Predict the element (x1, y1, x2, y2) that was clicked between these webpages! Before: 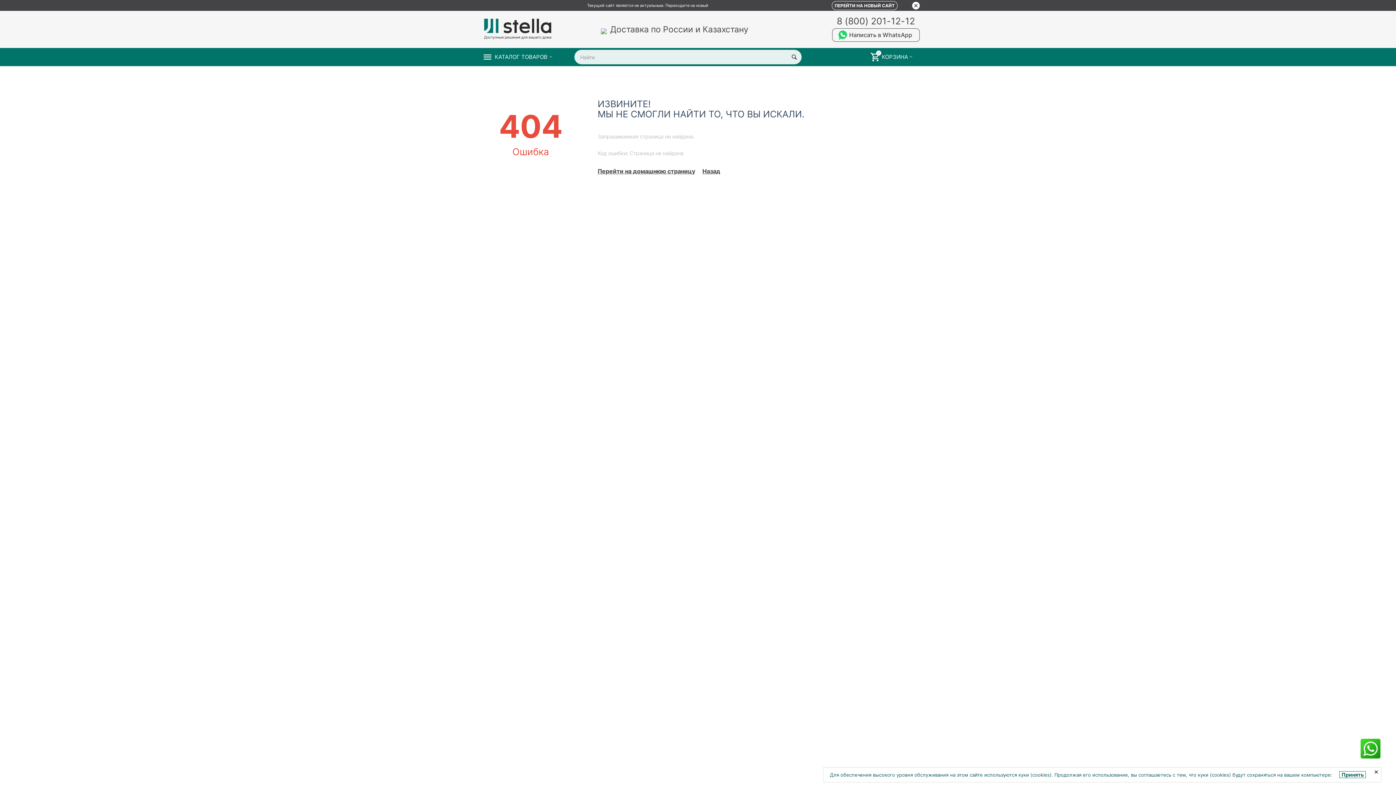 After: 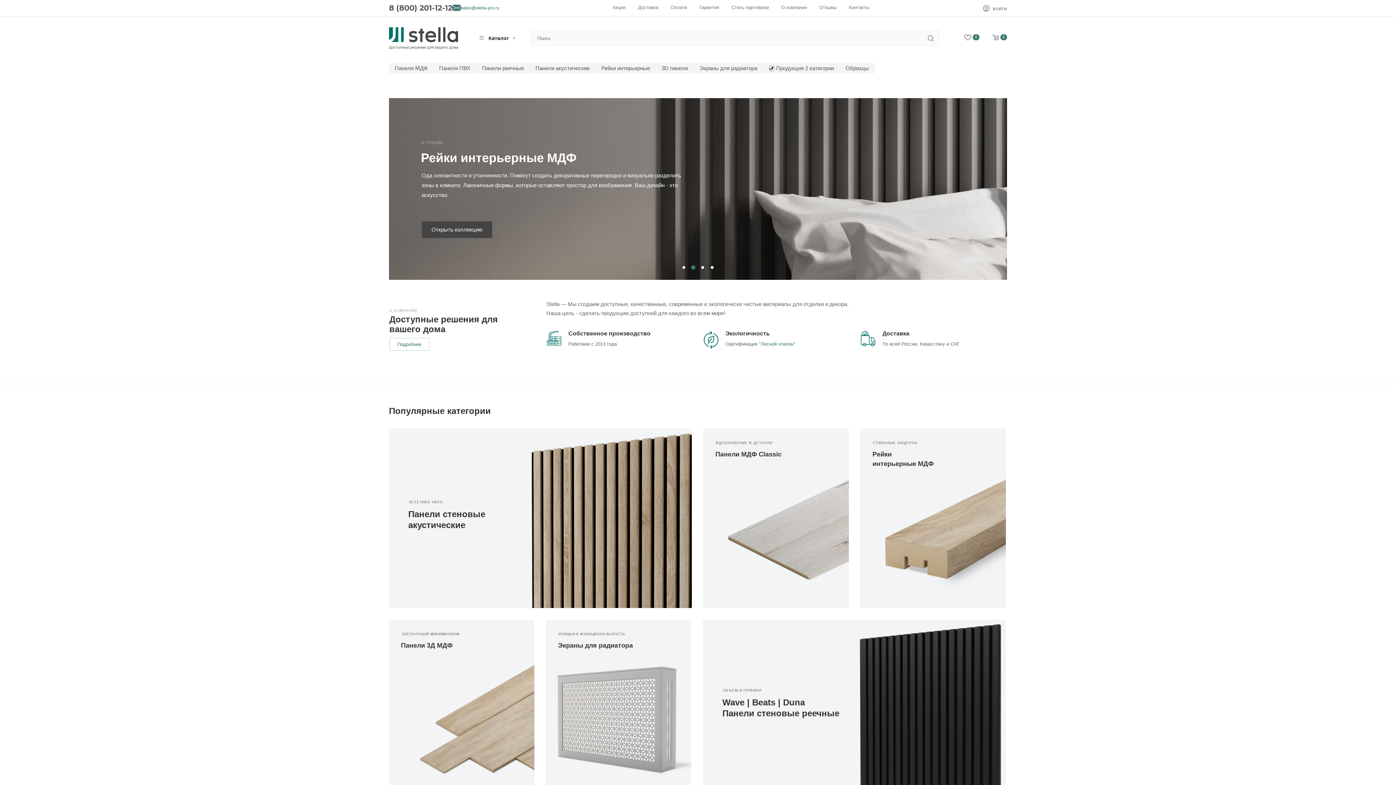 Action: bbox: (787, 49, 801, 64)